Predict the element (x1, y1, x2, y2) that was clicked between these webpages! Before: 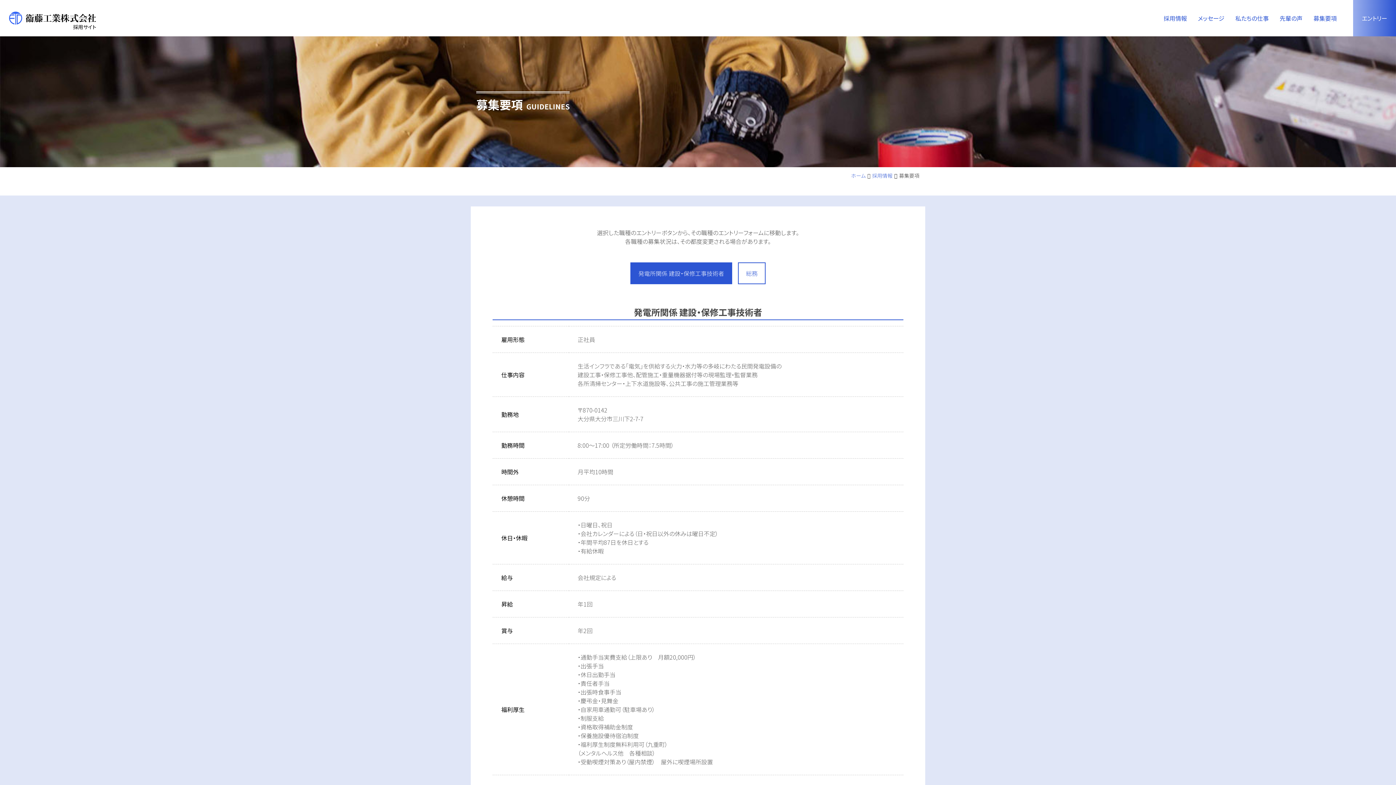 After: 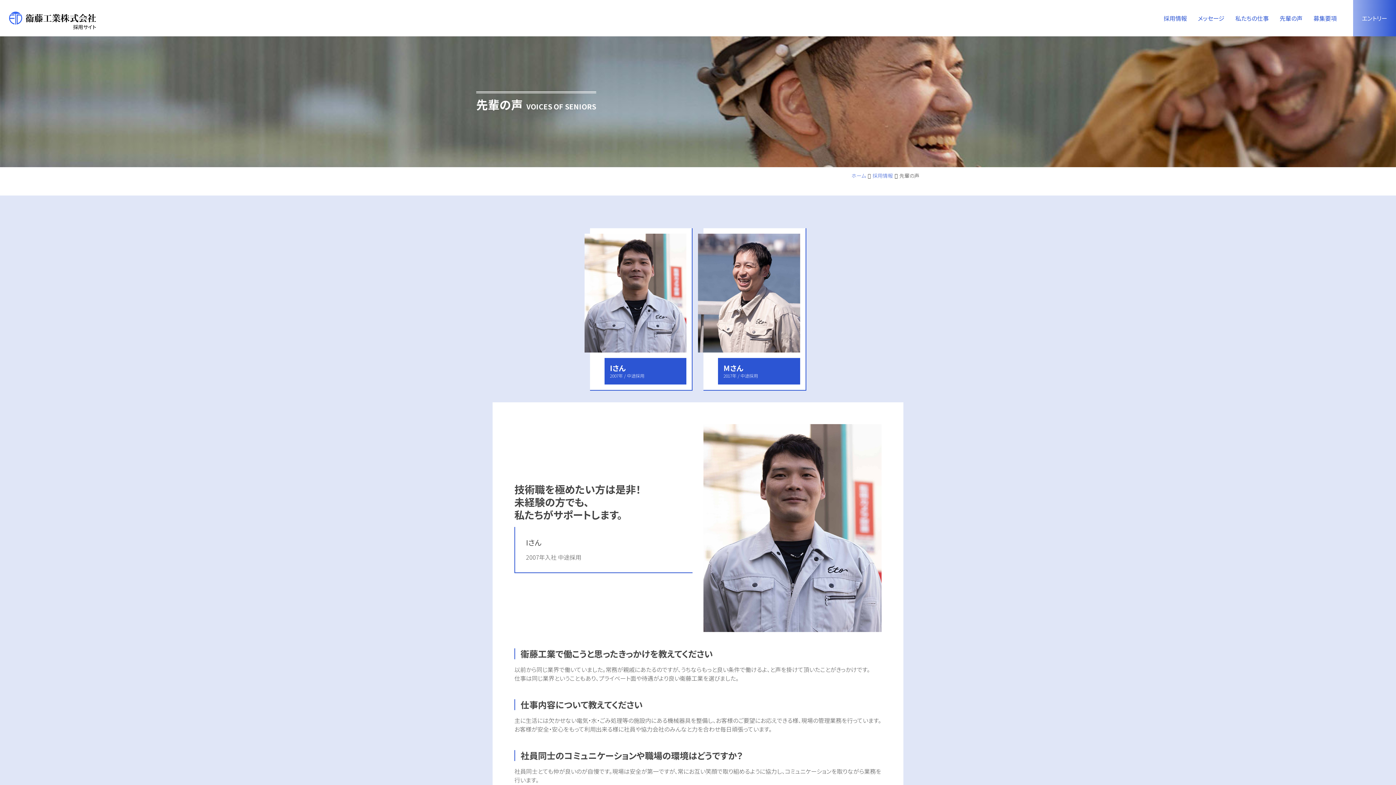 Action: bbox: (1274, 0, 1308, 36) label: 先輩の声